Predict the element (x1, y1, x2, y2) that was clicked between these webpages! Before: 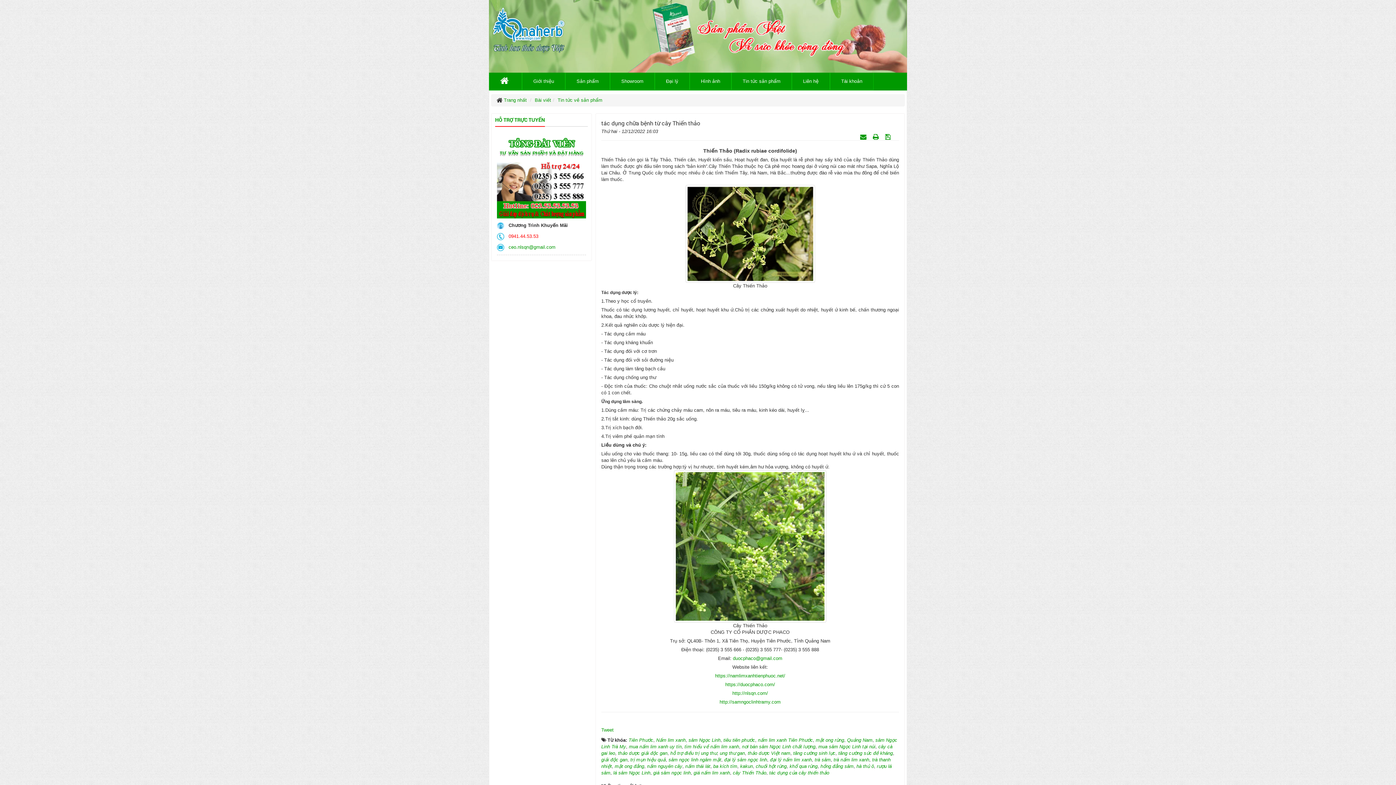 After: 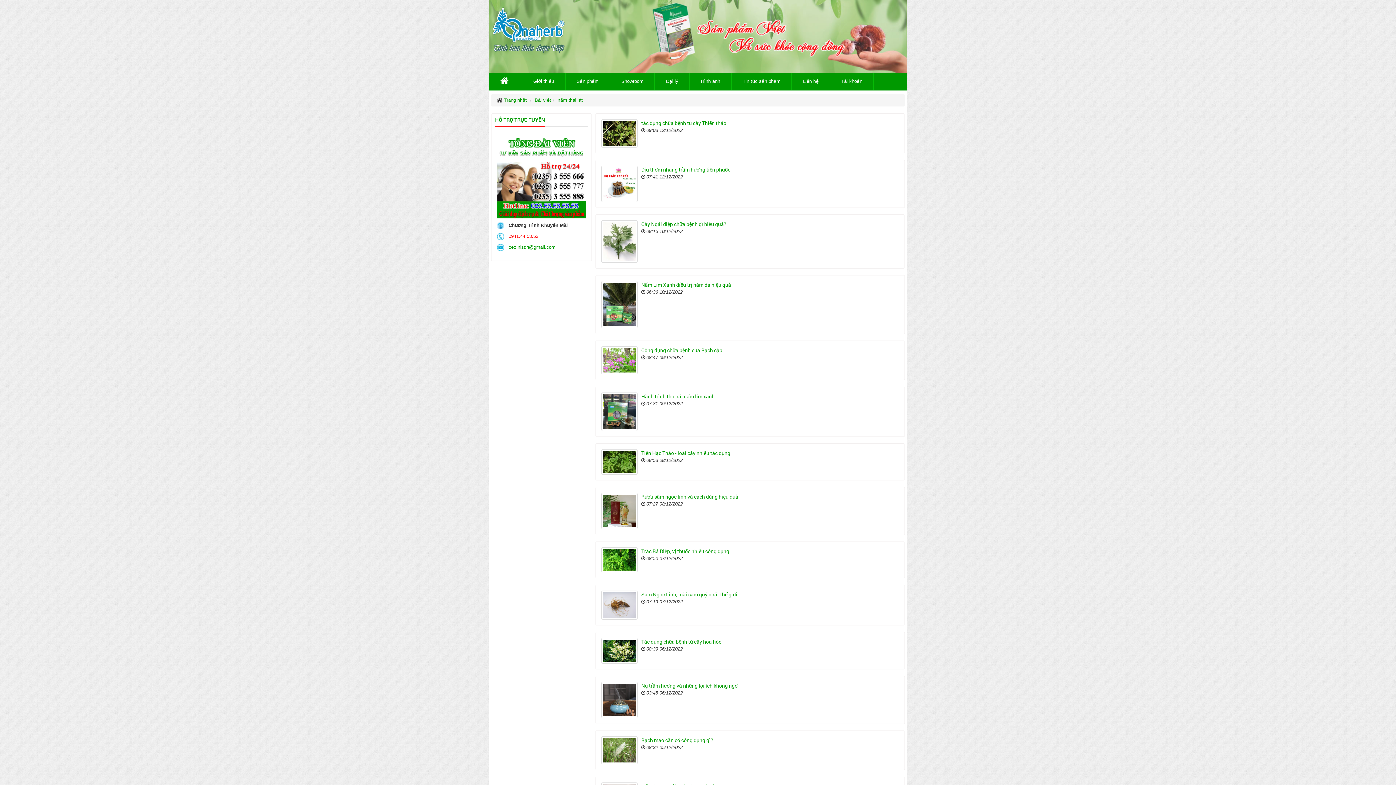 Action: bbox: (685, 763, 710, 769) label: nấm thái lát